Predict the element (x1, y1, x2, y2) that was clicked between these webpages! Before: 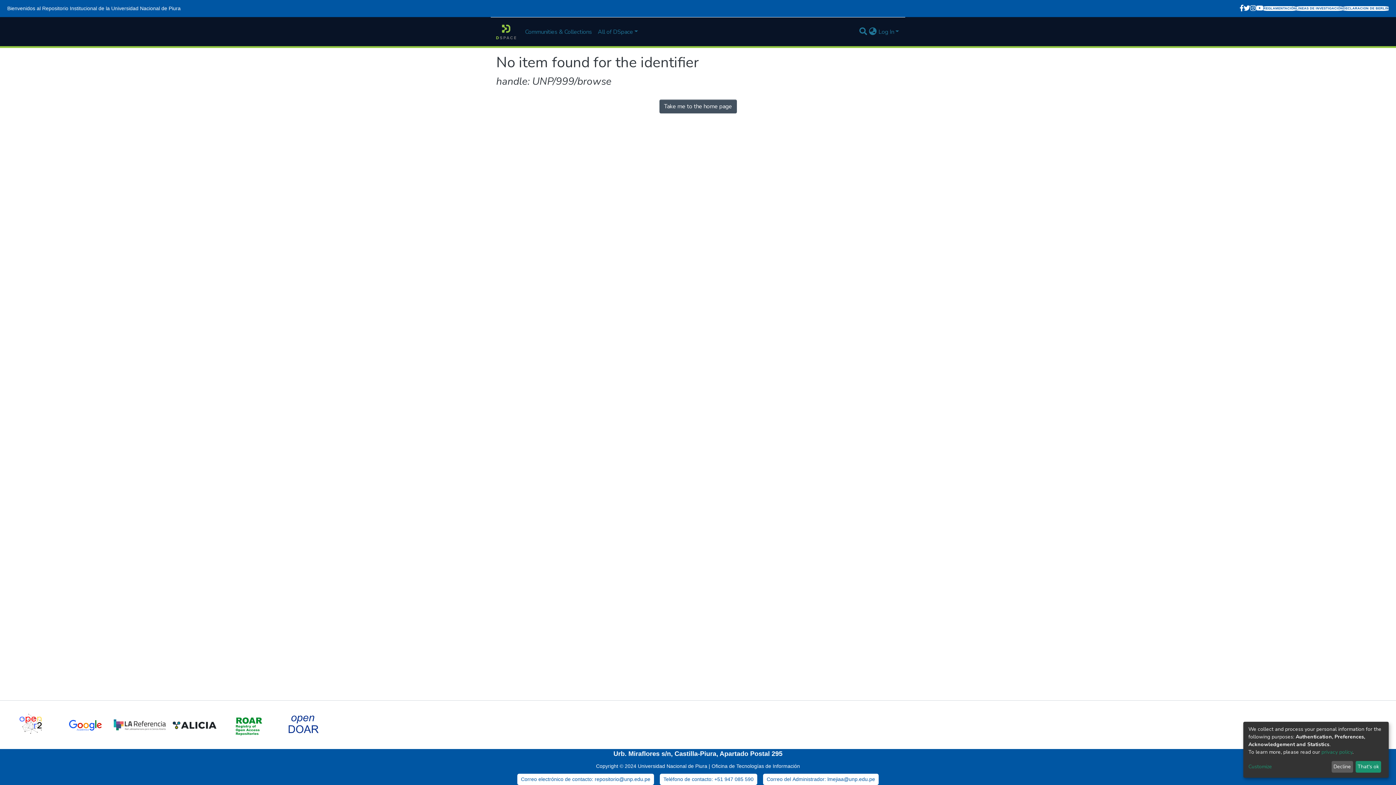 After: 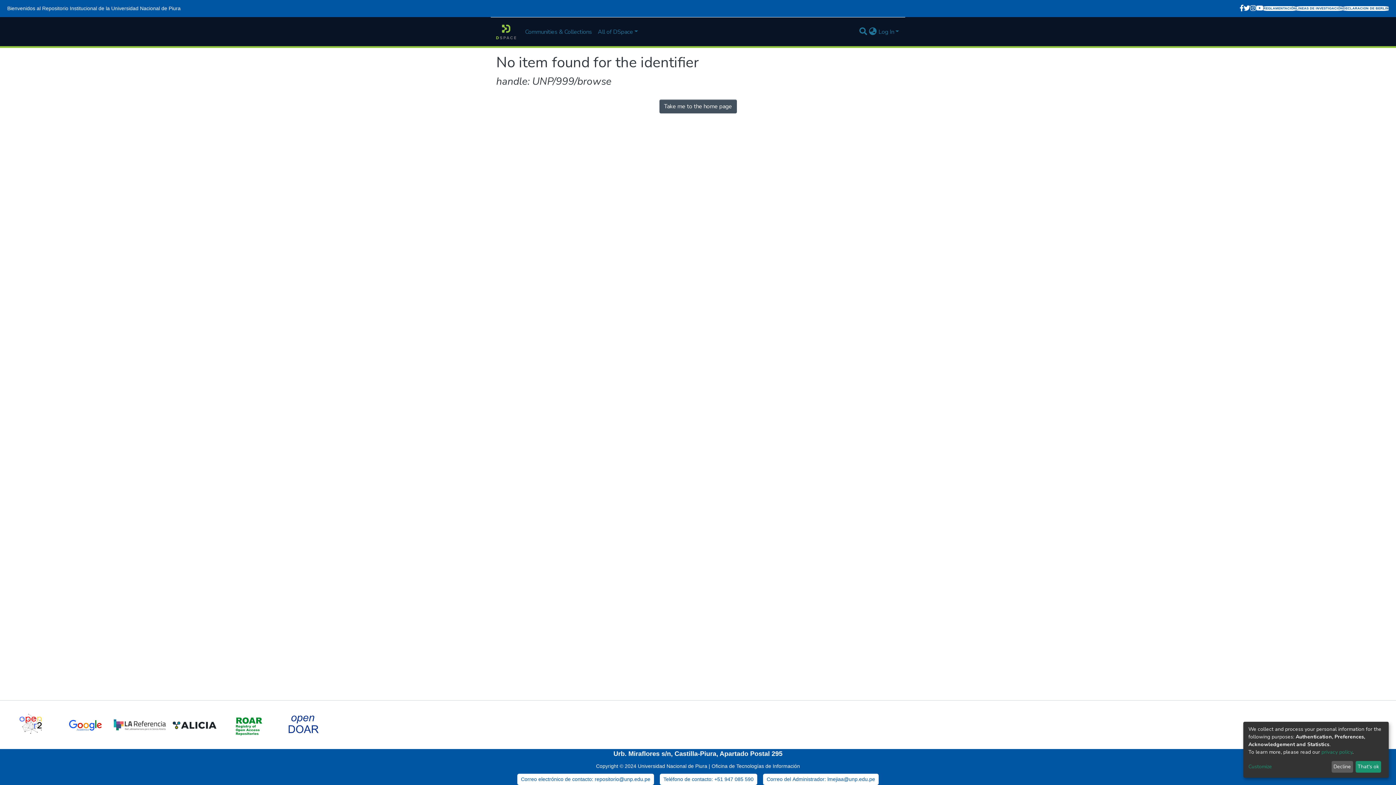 Action: bbox: (763, 774, 878, 785) label: Correo del Administrador: lmejiaa@unp.edu.pe